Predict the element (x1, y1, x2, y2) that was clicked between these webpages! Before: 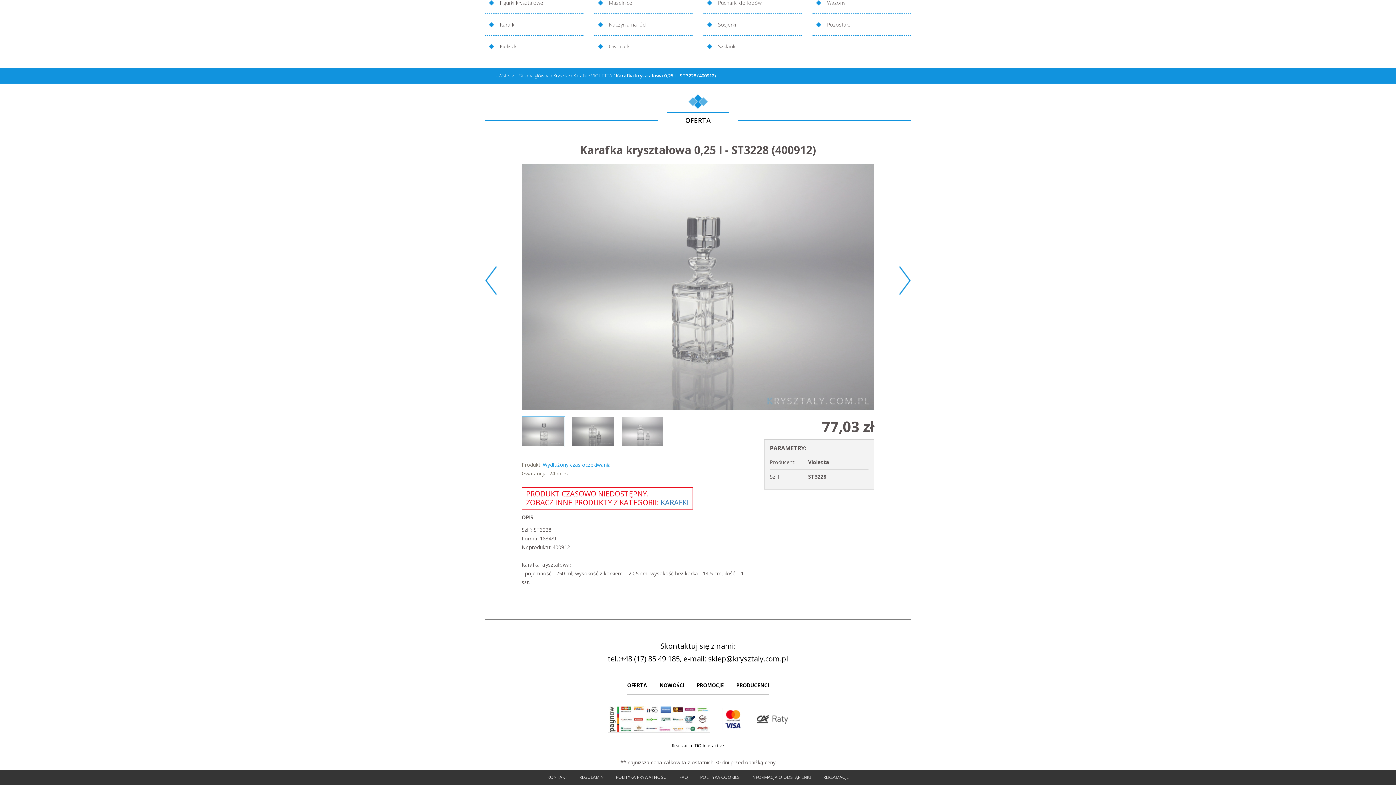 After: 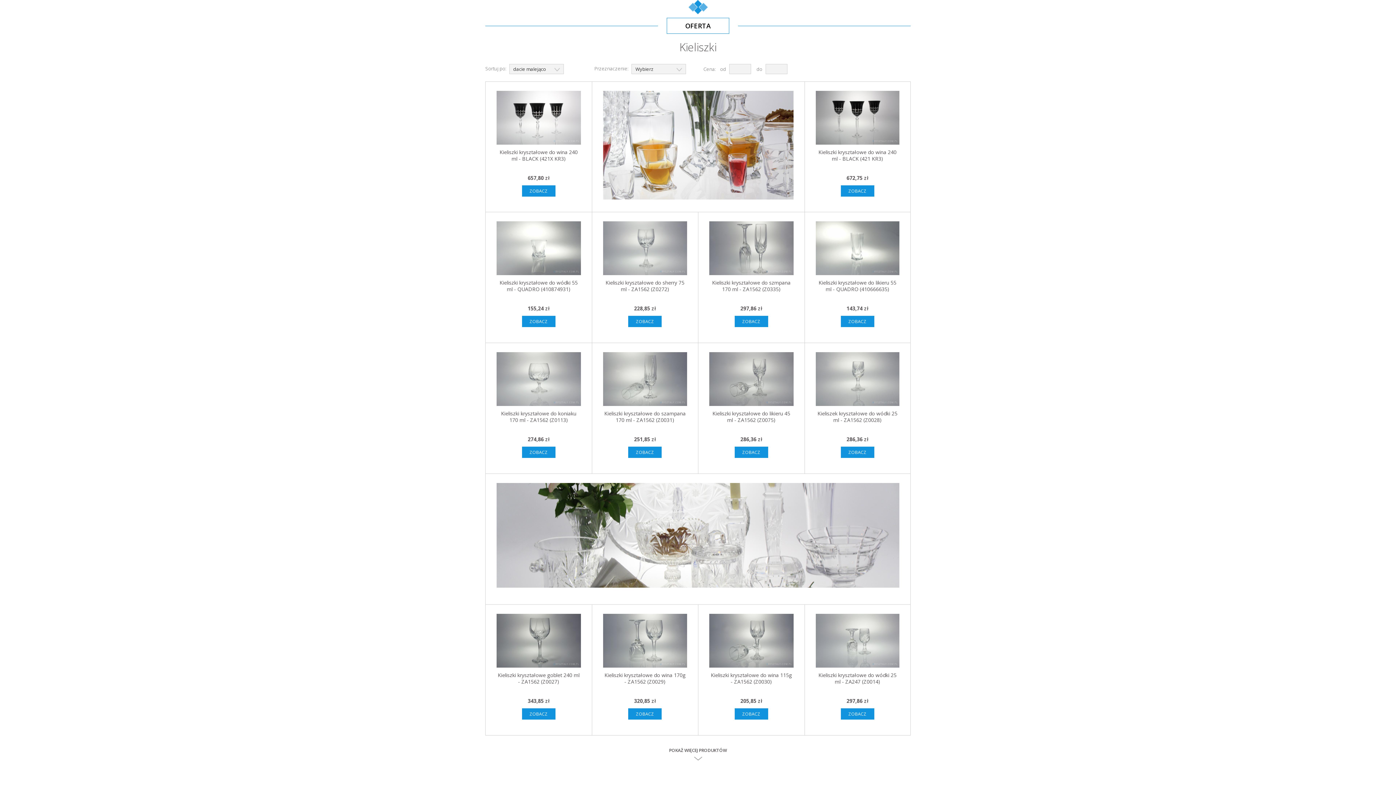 Action: bbox: (485, 38, 583, 54) label: Kieliszki